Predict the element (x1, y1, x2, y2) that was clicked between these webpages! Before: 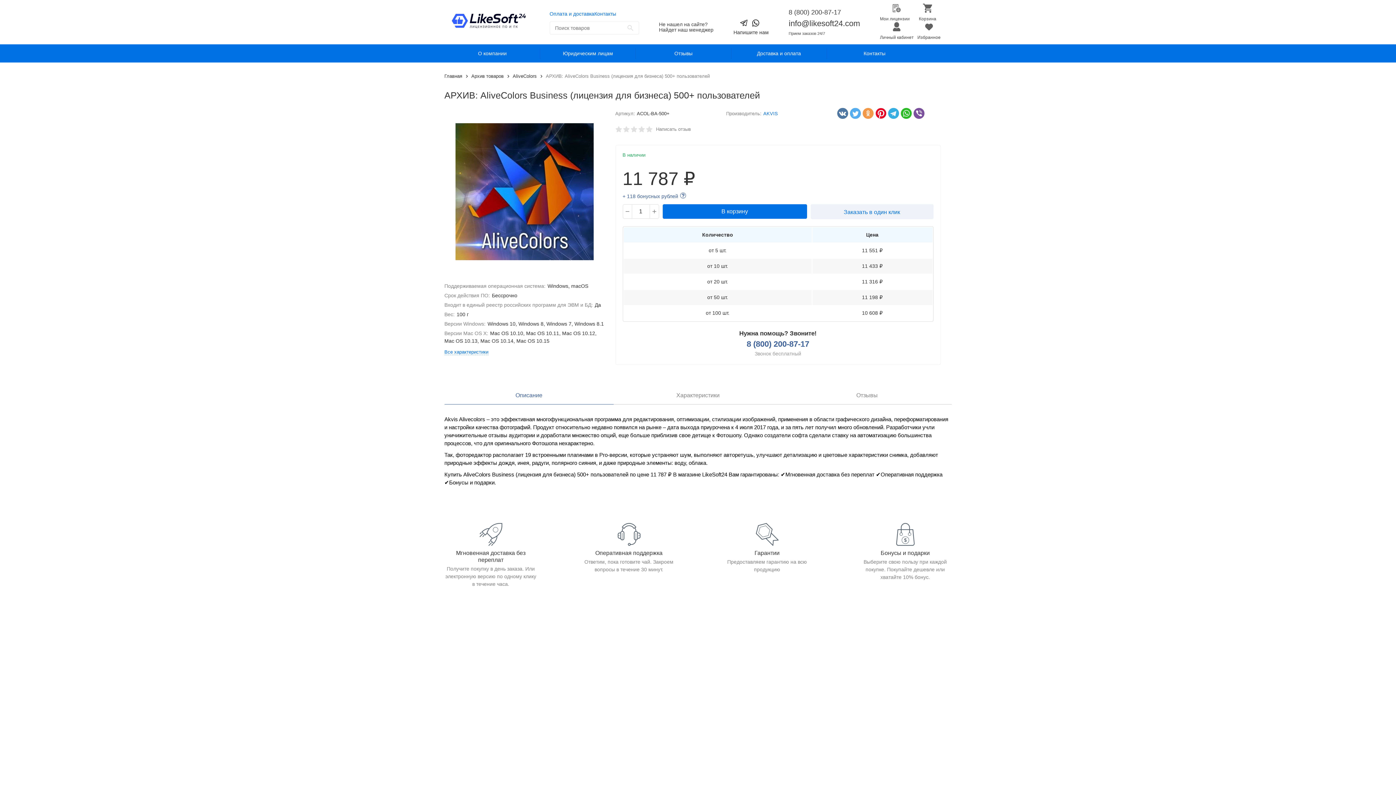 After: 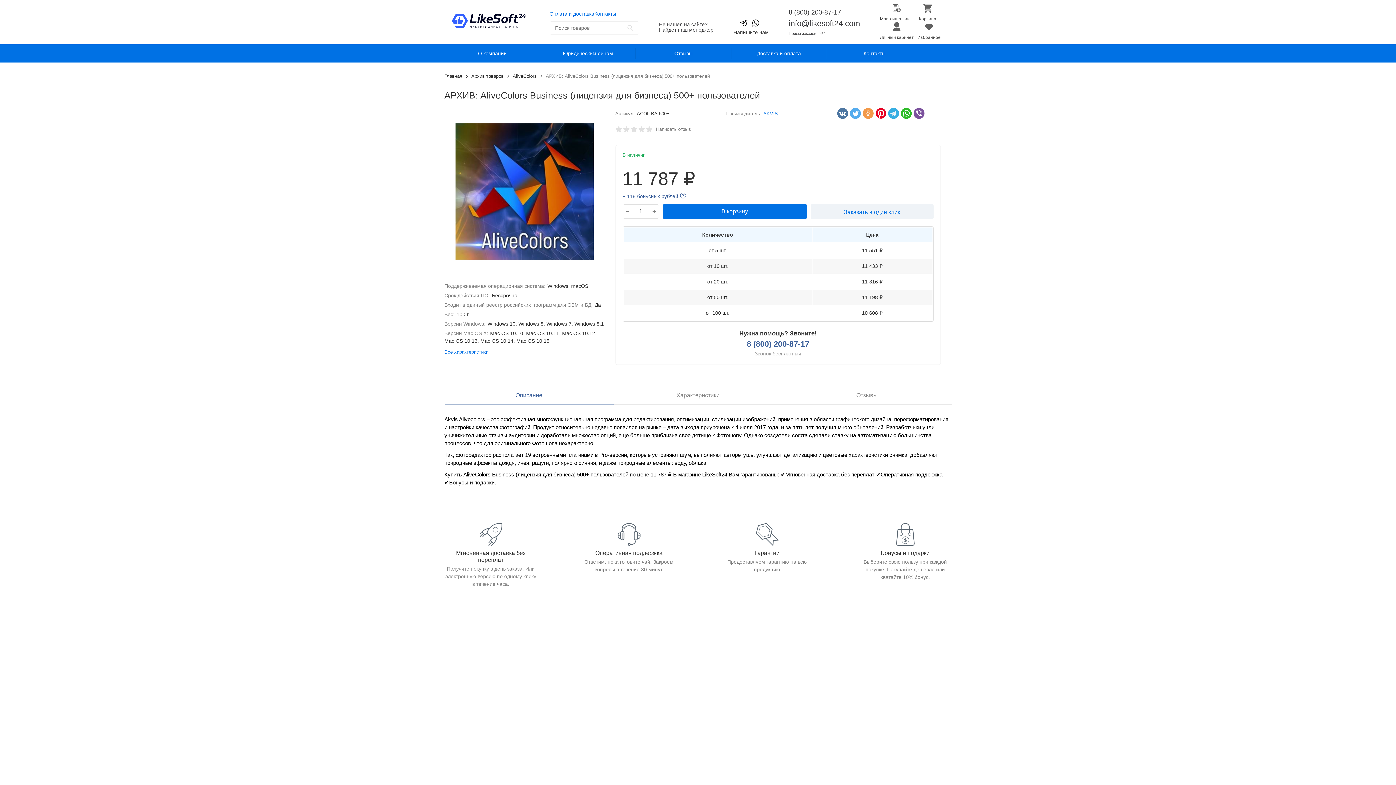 Action: bbox: (850, 108, 857, 118)